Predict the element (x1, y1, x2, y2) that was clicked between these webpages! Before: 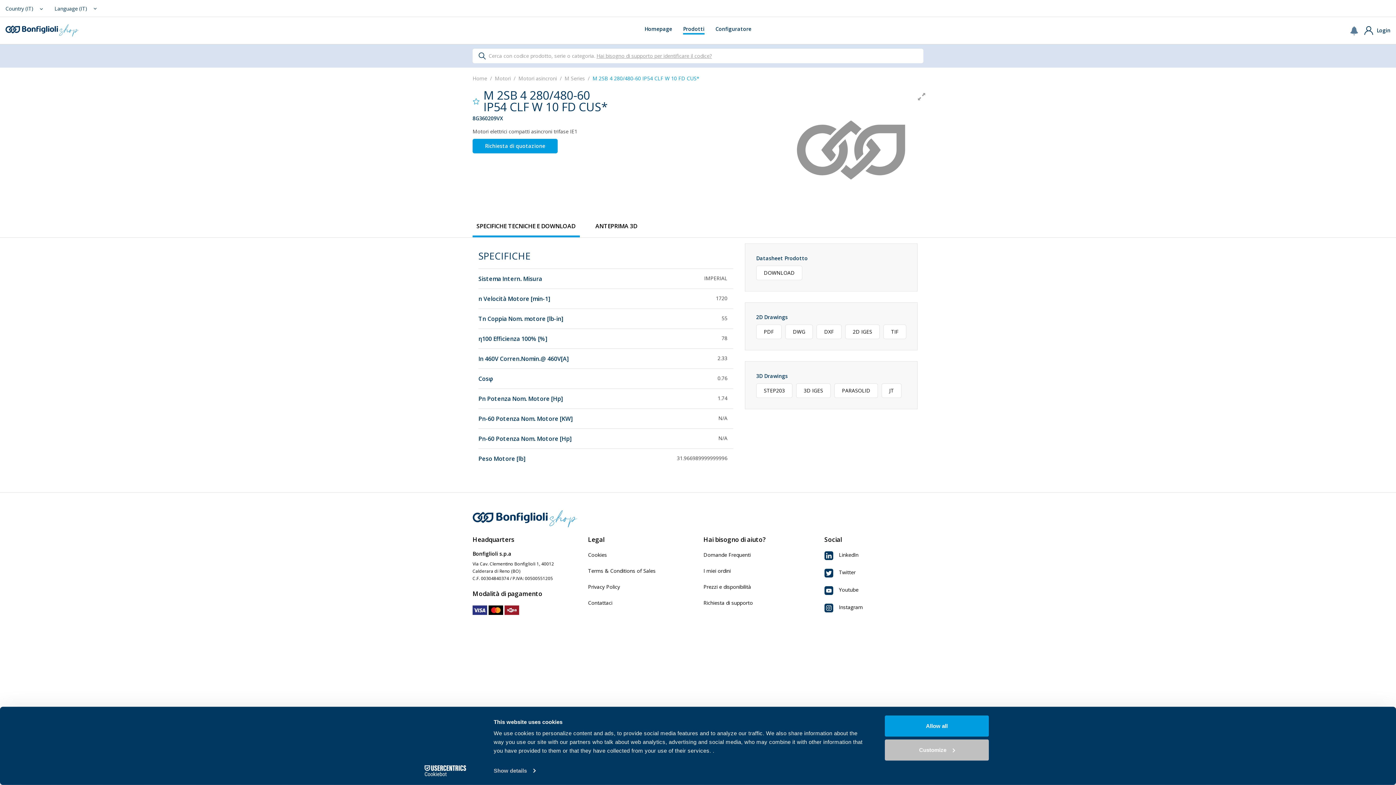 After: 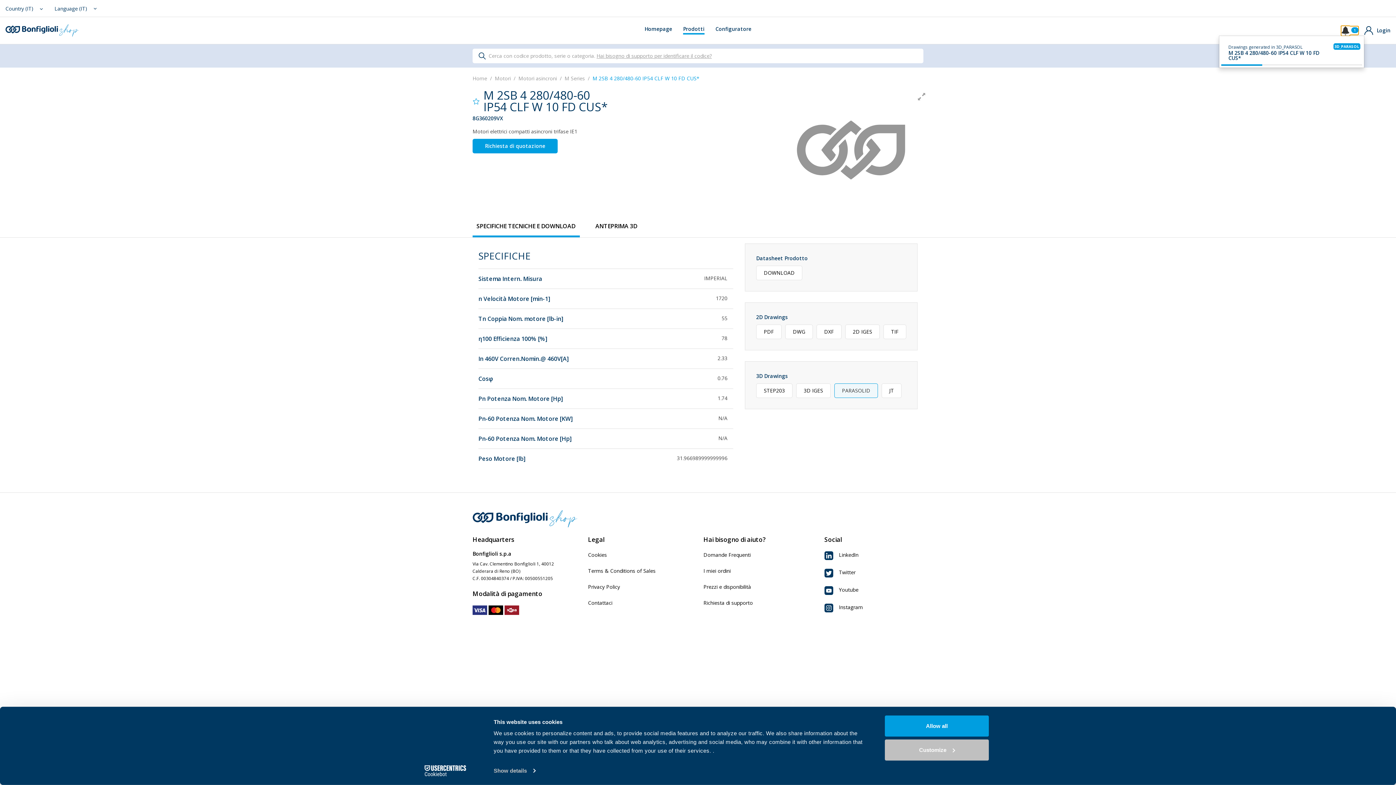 Action: bbox: (834, 383, 878, 398) label: PARASOLID